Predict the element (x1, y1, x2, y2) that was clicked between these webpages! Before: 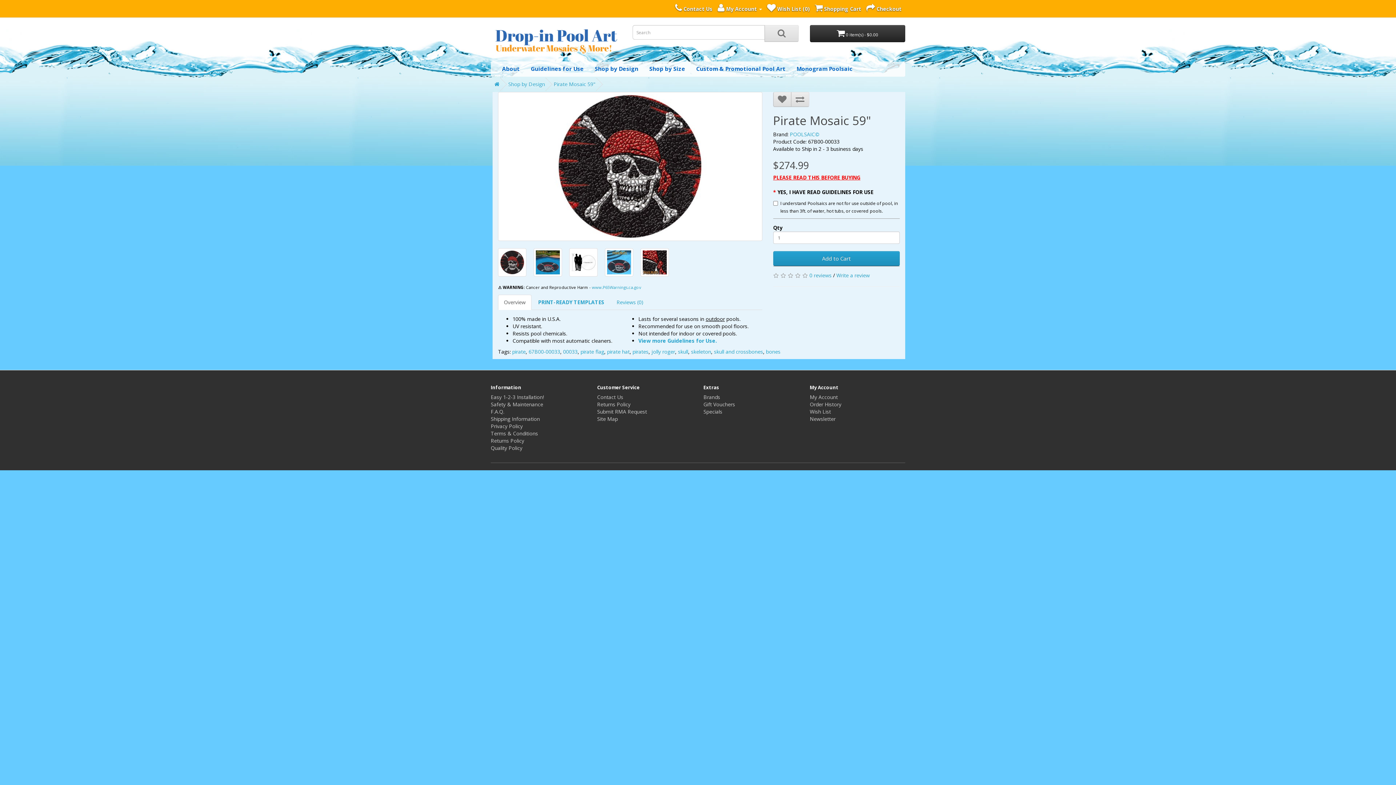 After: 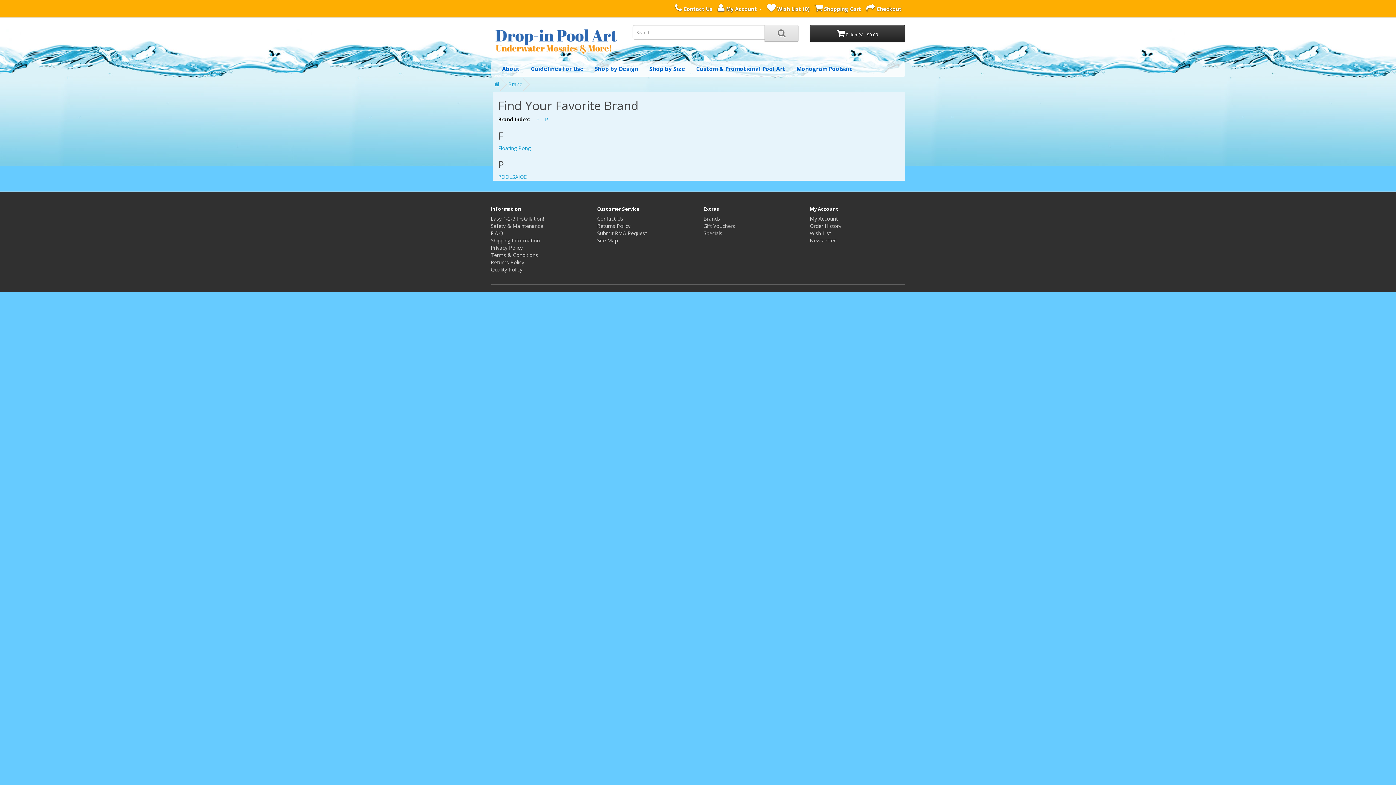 Action: bbox: (703, 393, 720, 400) label: Brands